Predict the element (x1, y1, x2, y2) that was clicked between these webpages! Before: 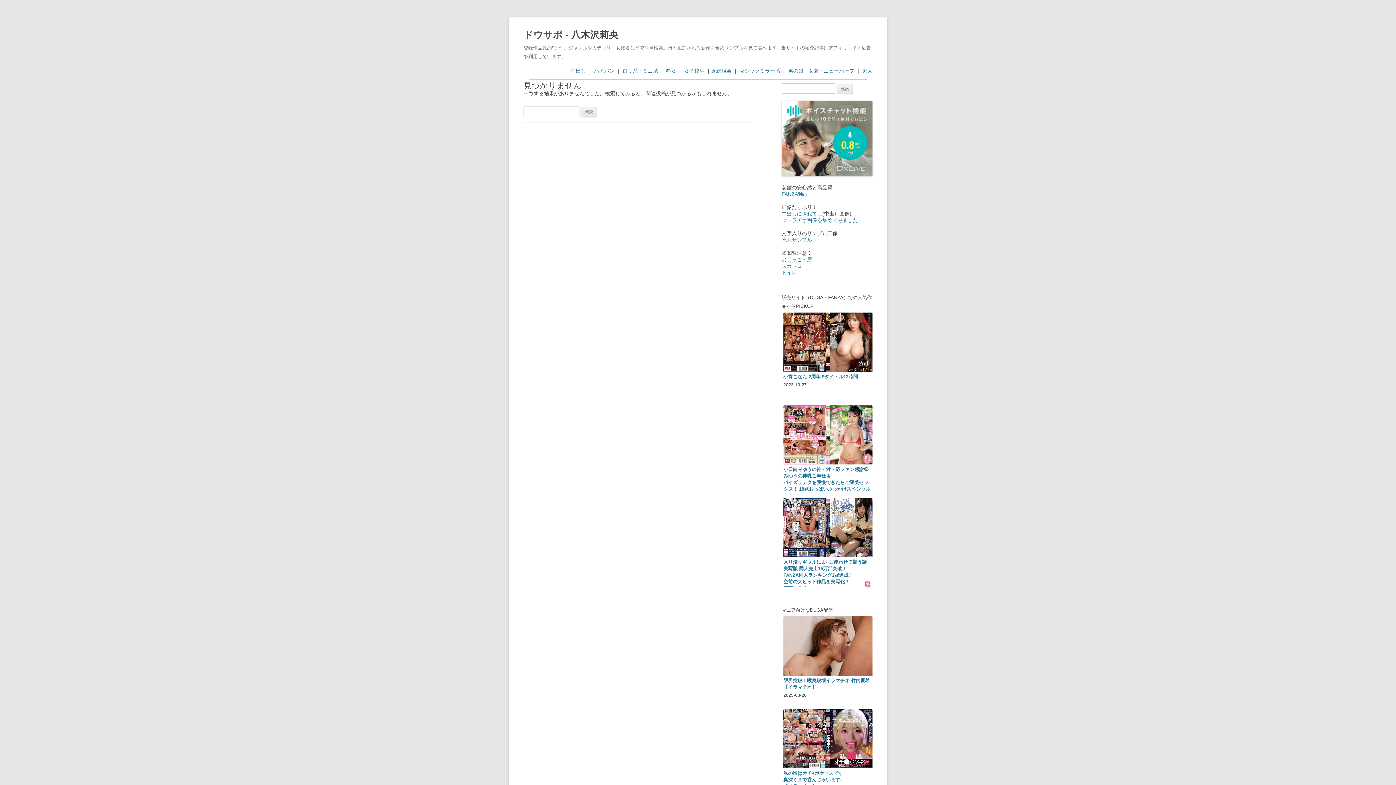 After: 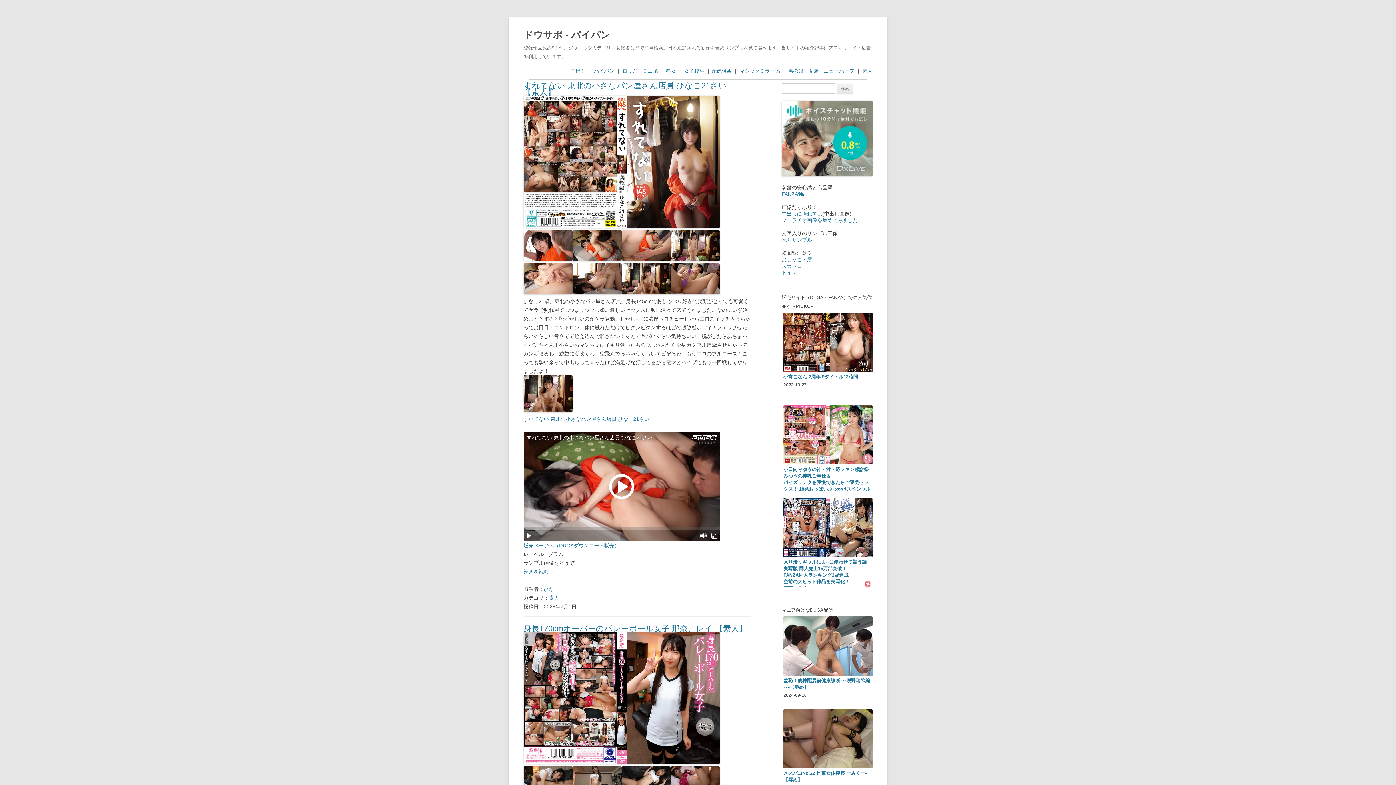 Action: bbox: (594, 68, 614, 73) label: パイパン